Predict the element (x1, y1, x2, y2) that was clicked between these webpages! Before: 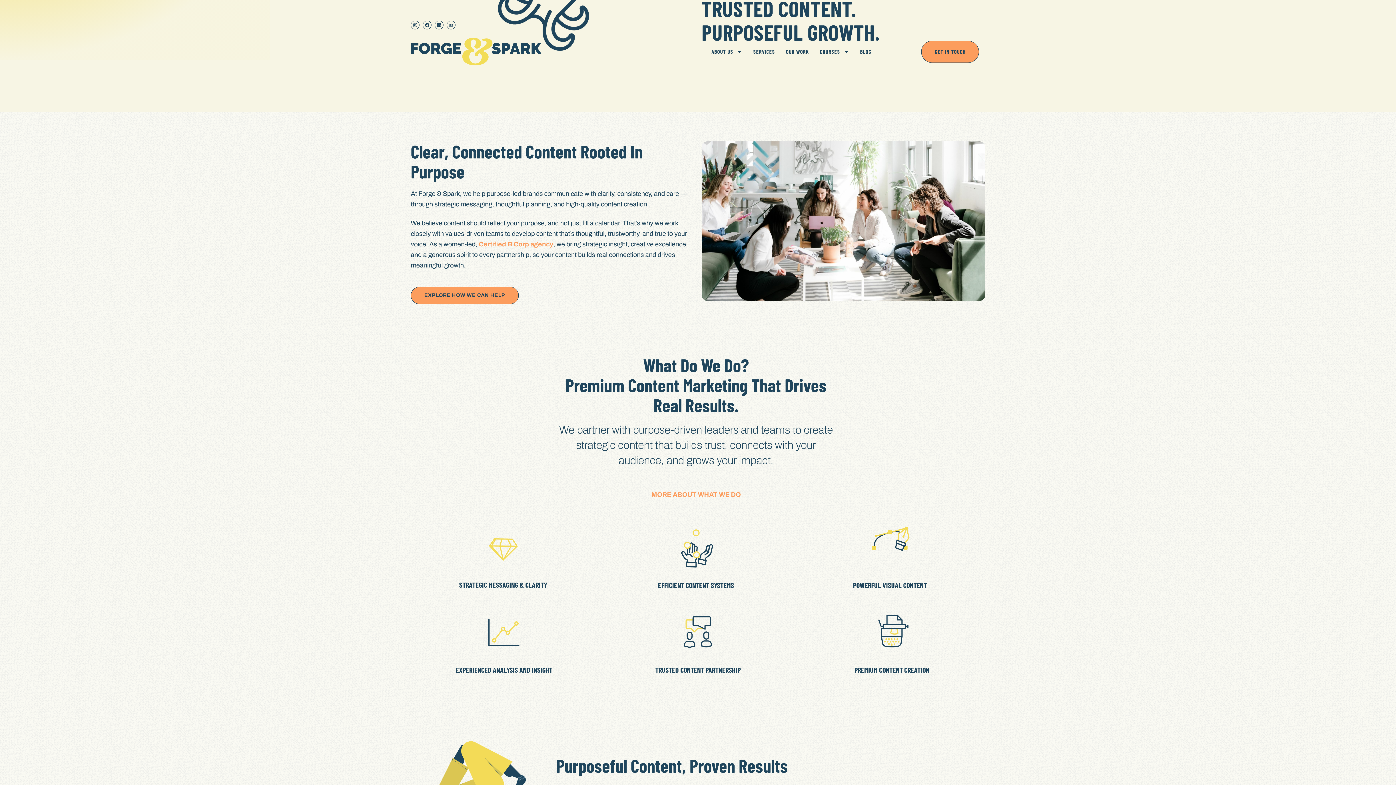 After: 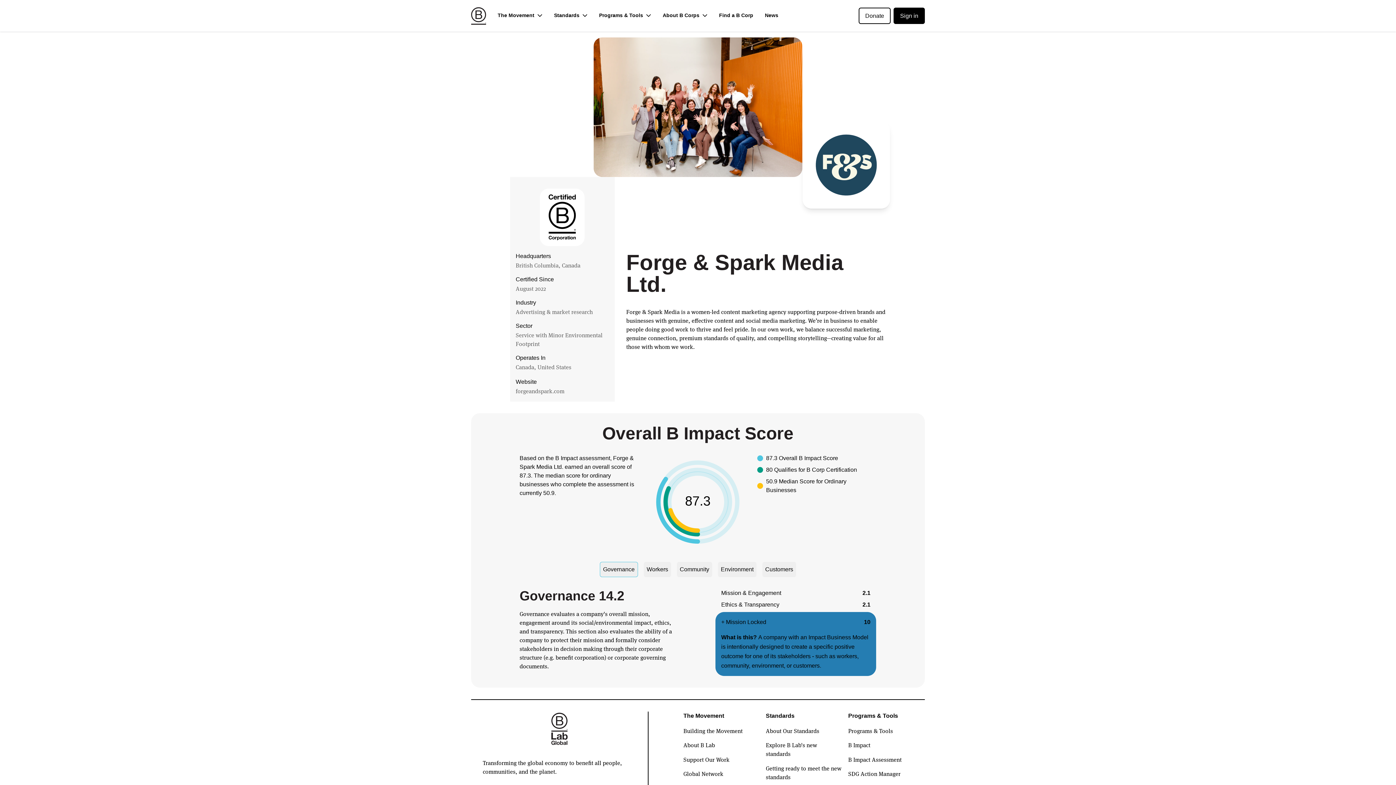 Action: bbox: (478, 240, 553, 248) label: Certified B Corp agency